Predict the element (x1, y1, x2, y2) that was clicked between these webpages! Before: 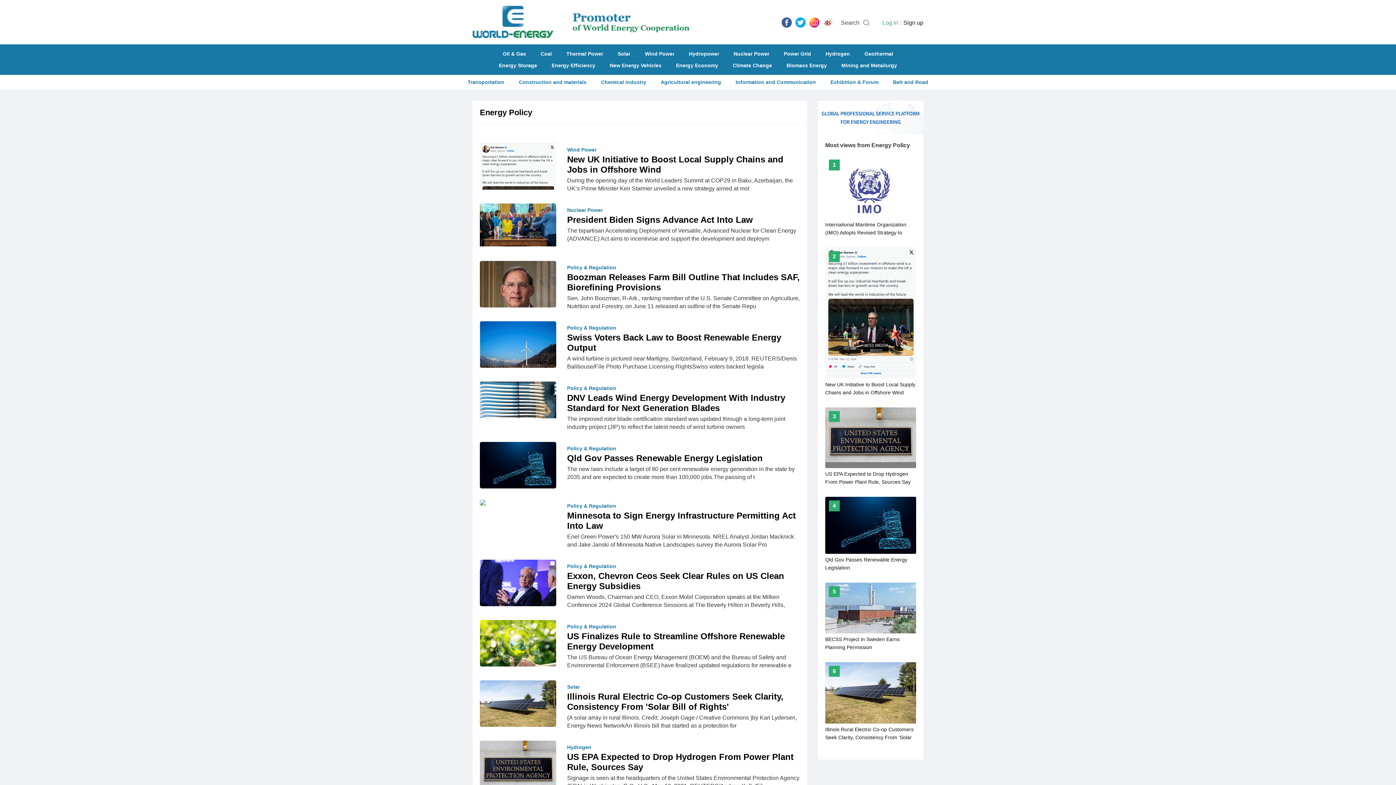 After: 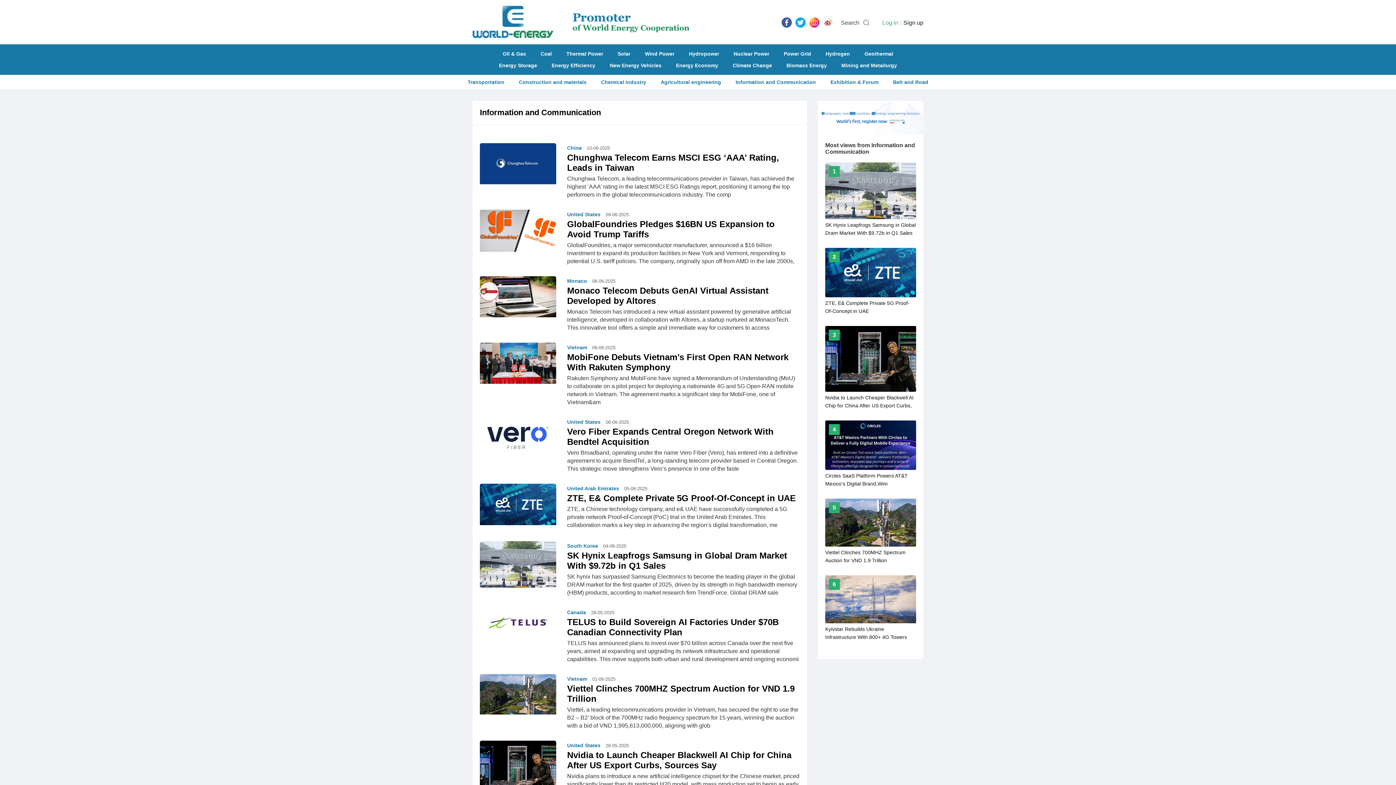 Action: bbox: (729, 74, 822, 89) label: Information and Communication